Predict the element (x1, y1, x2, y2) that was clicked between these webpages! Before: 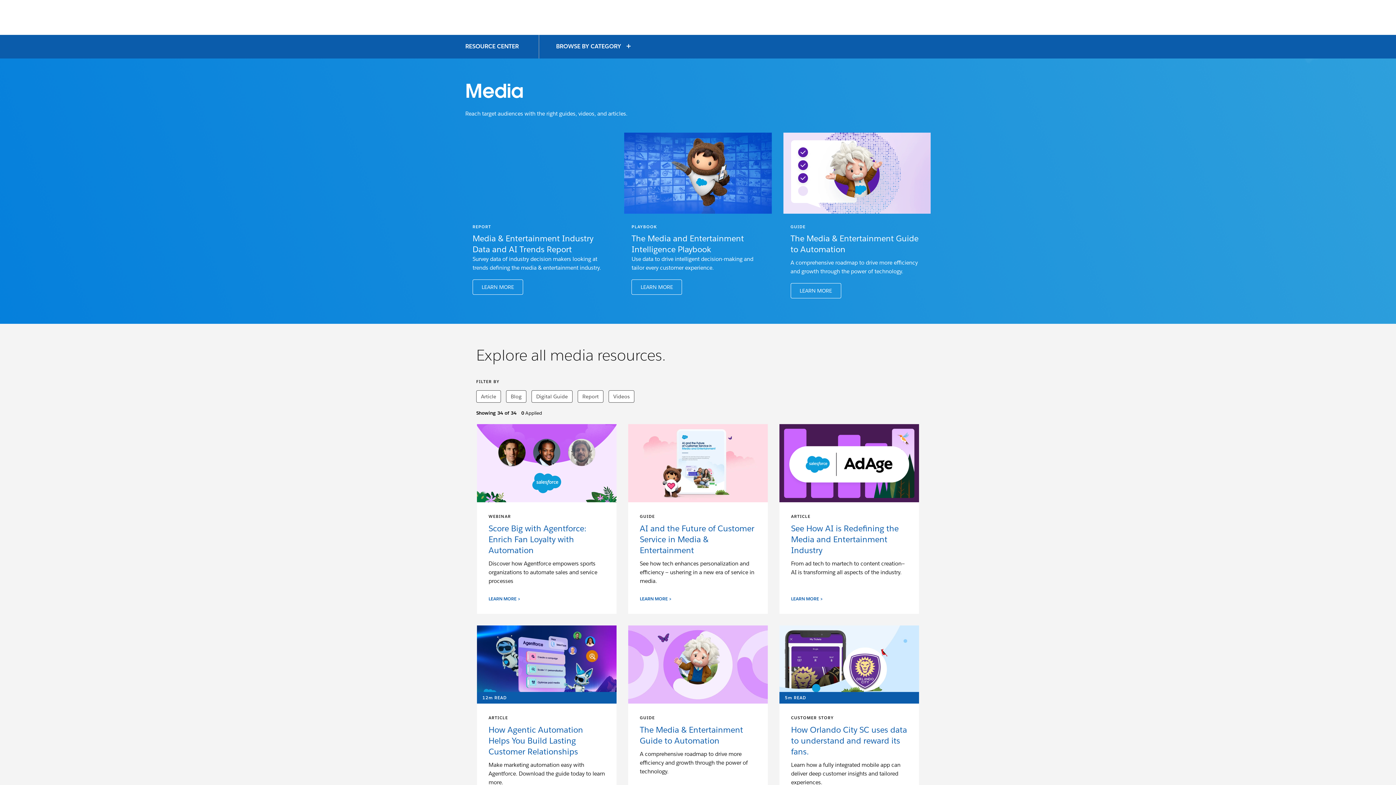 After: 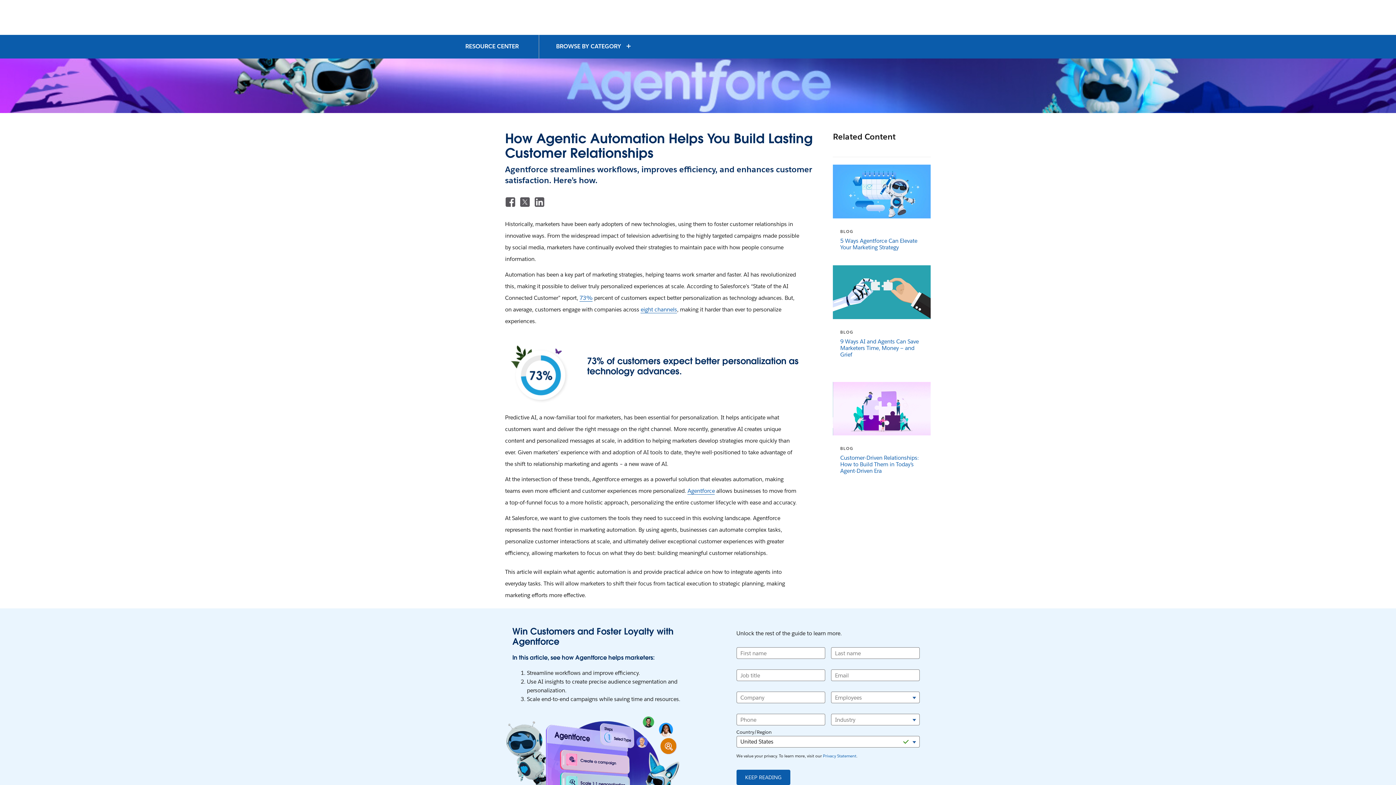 Action: bbox: (477, 625, 616, 815) label: 12m READ
ARTICLE
How Agentic Automation Helps You Build Lasting Customer Relationships

Make marketing automation easy with Agentforce. Download the guide today to learn more.

LEARN MORE >